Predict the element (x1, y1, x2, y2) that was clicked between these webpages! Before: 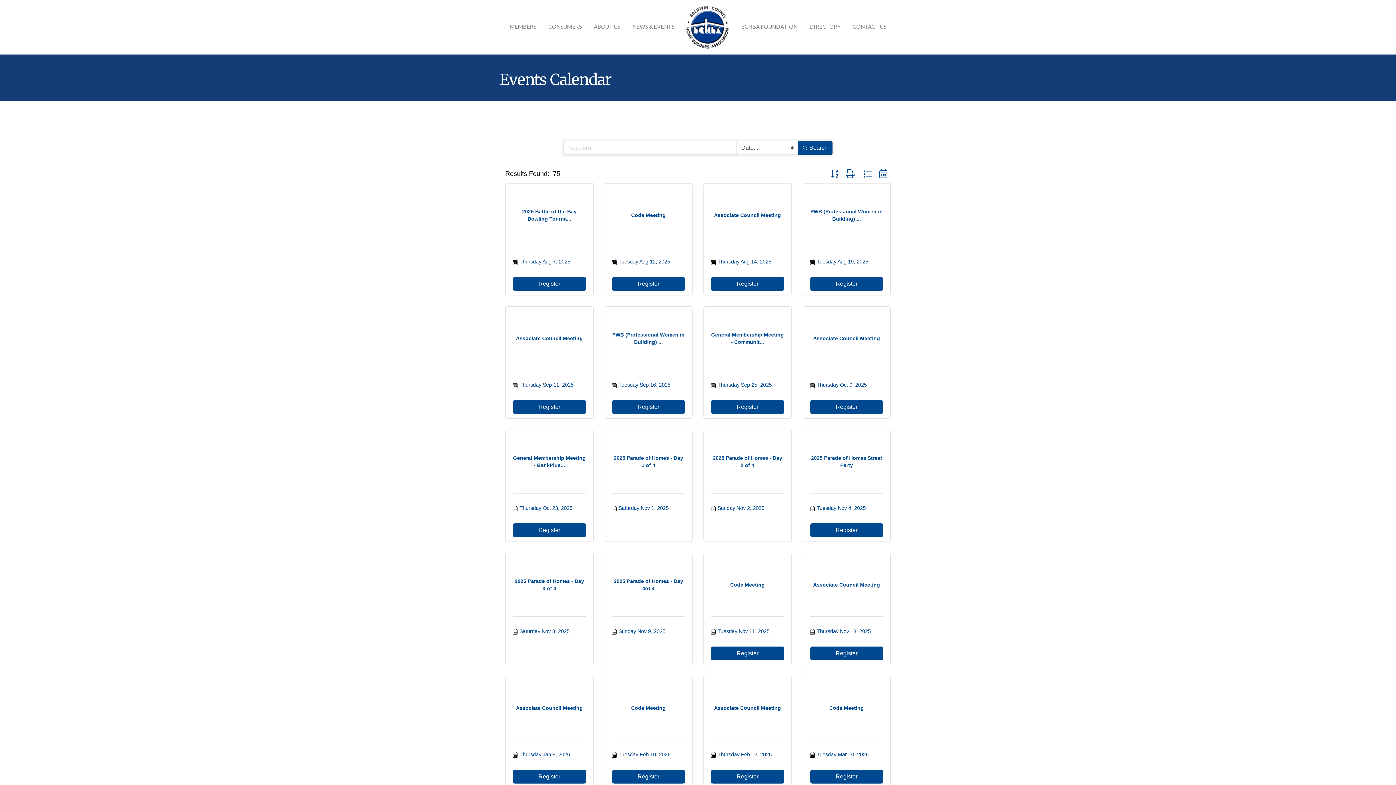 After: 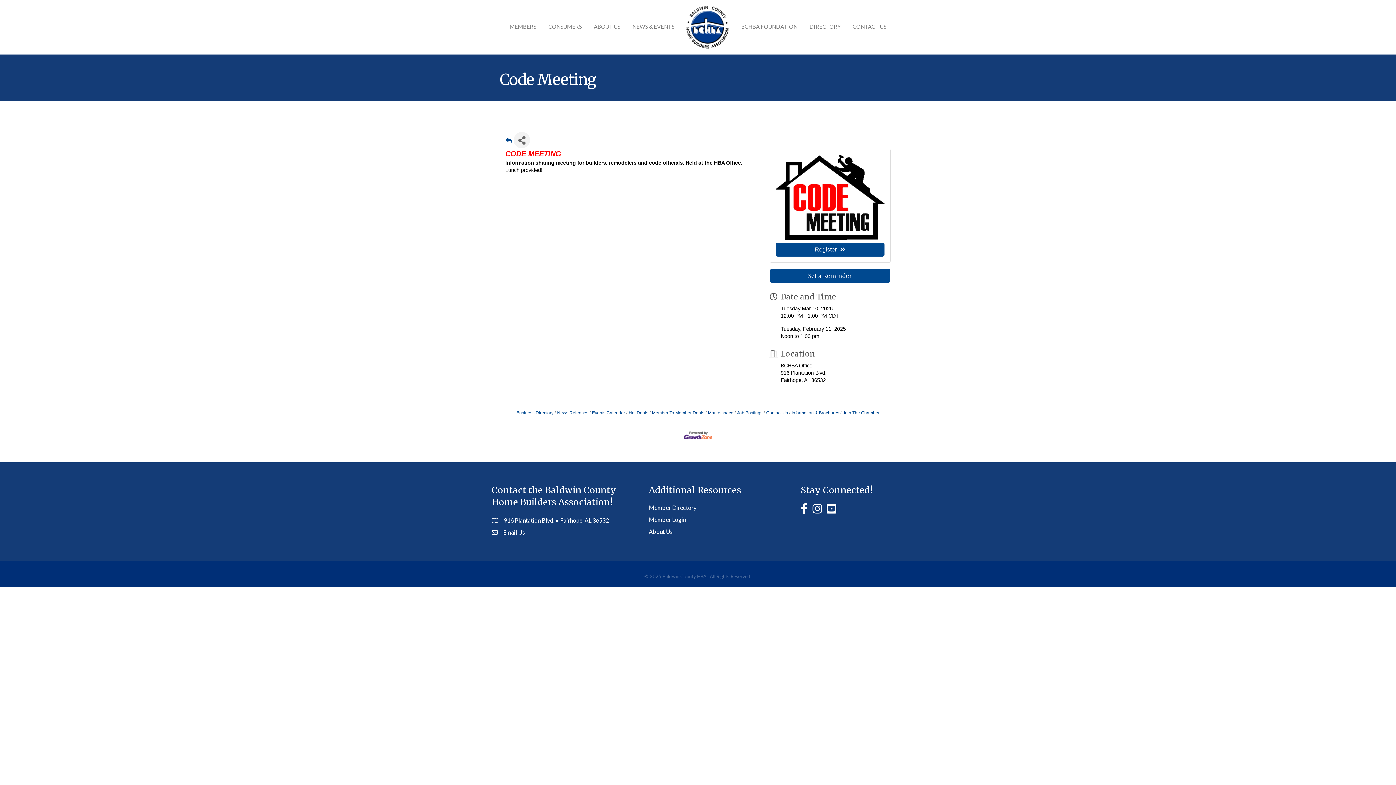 Action: label: Tuesday Mar 10, 2026 bbox: (816, 752, 868, 758)